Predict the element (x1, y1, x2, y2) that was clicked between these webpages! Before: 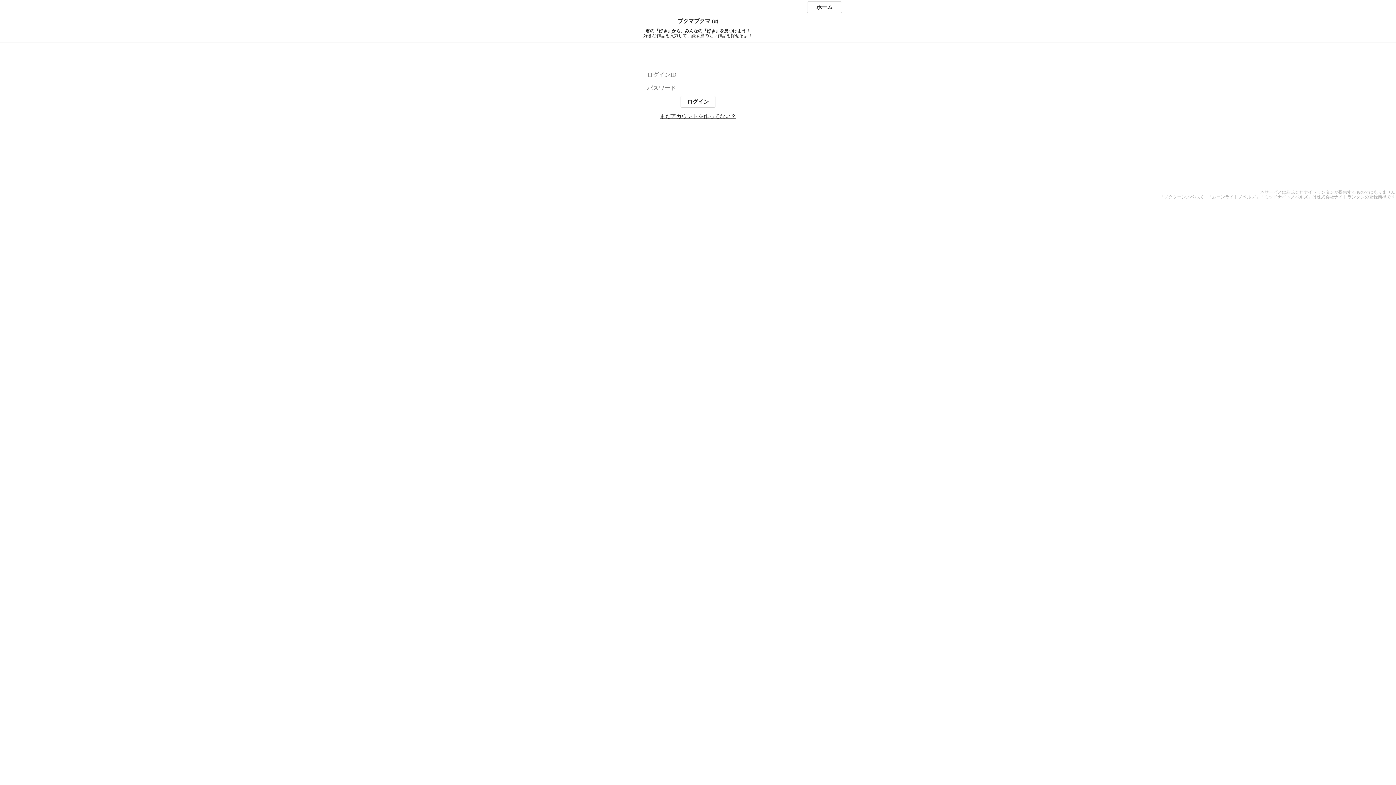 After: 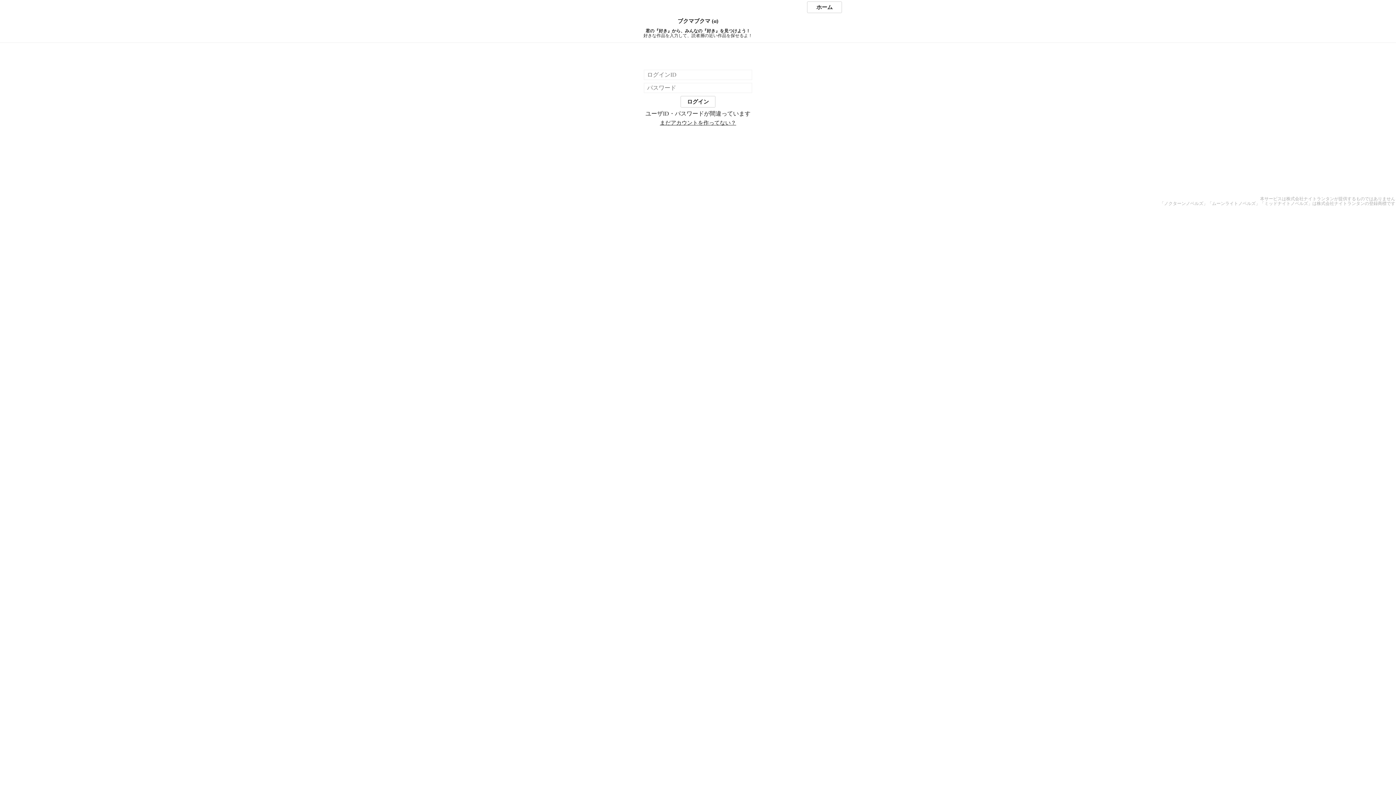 Action: bbox: (680, 96, 715, 107) label: ログイン